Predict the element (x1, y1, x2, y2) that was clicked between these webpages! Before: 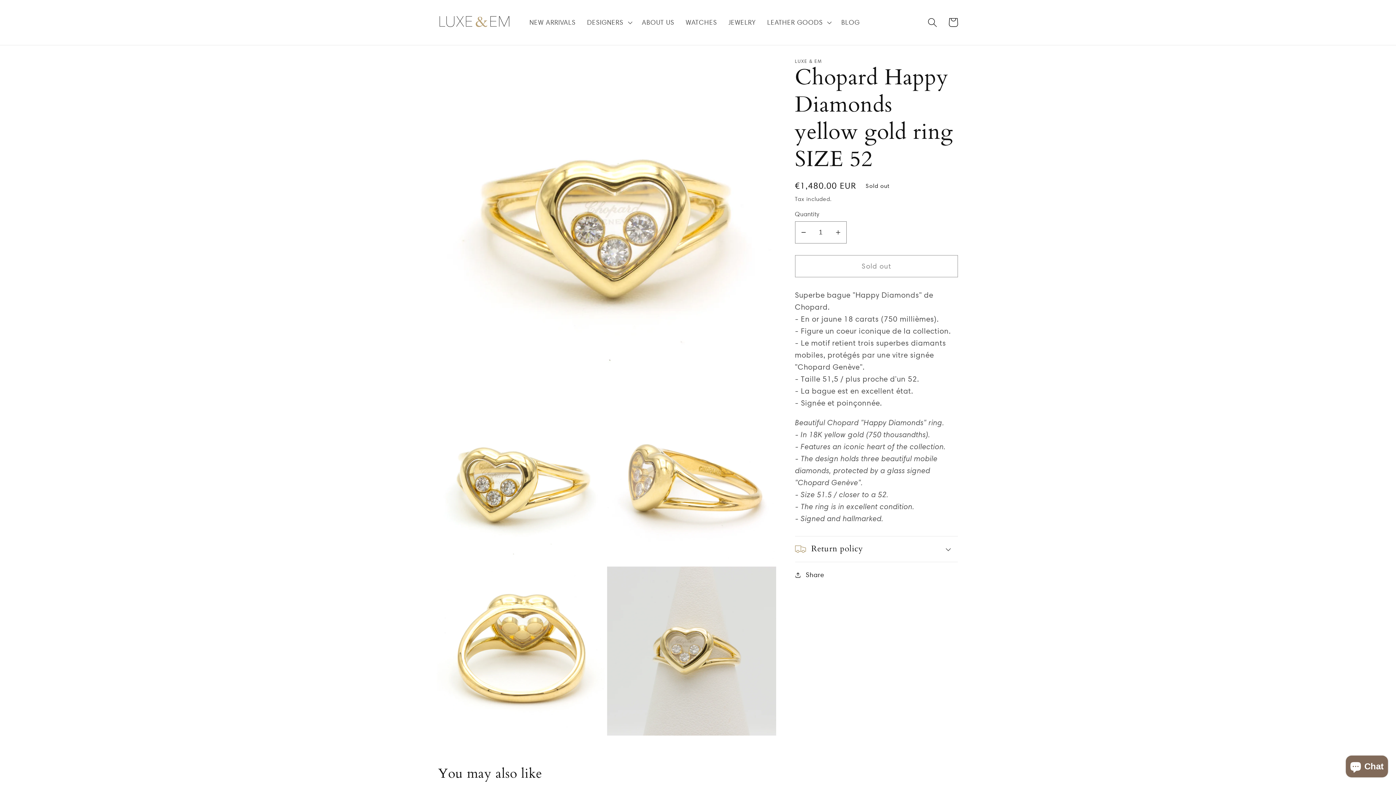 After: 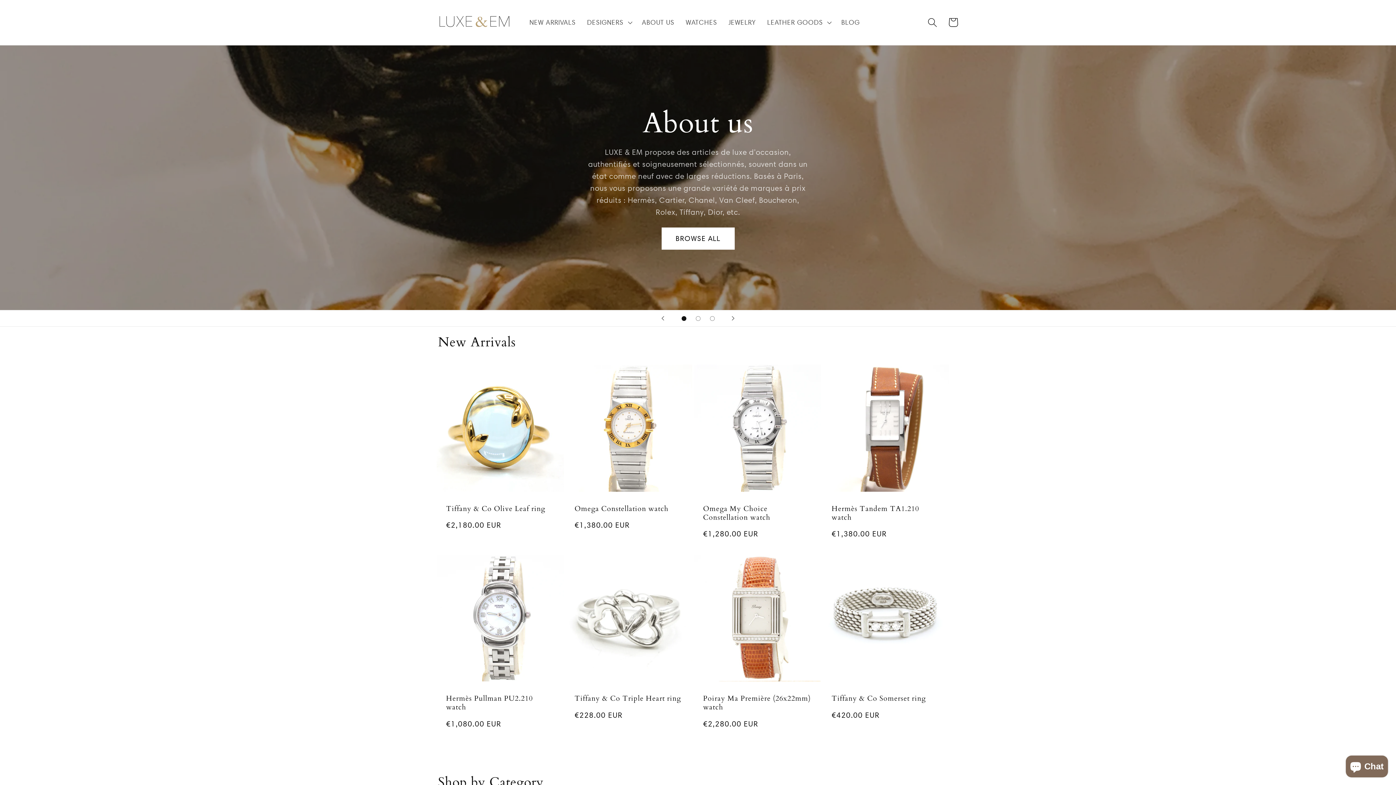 Action: bbox: (434, 9, 514, 35)